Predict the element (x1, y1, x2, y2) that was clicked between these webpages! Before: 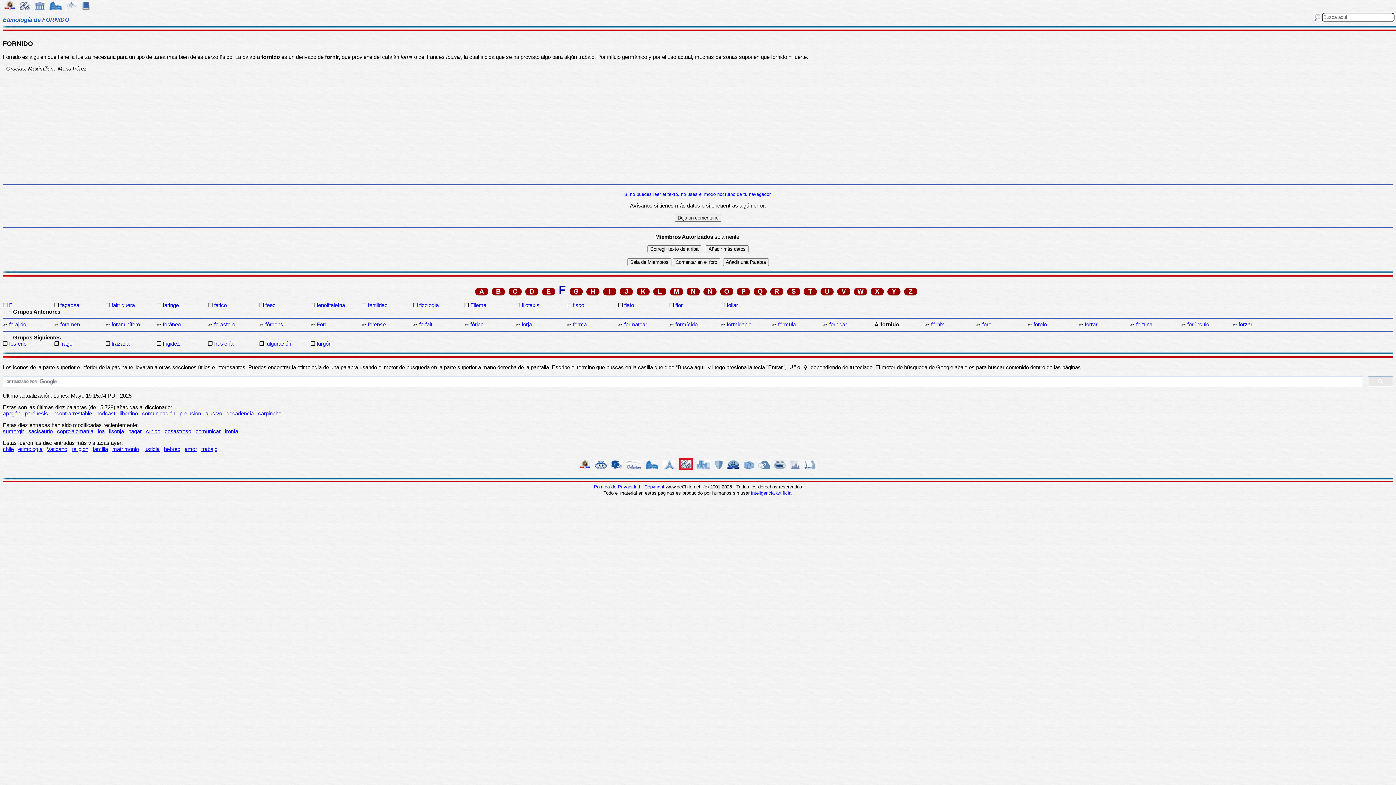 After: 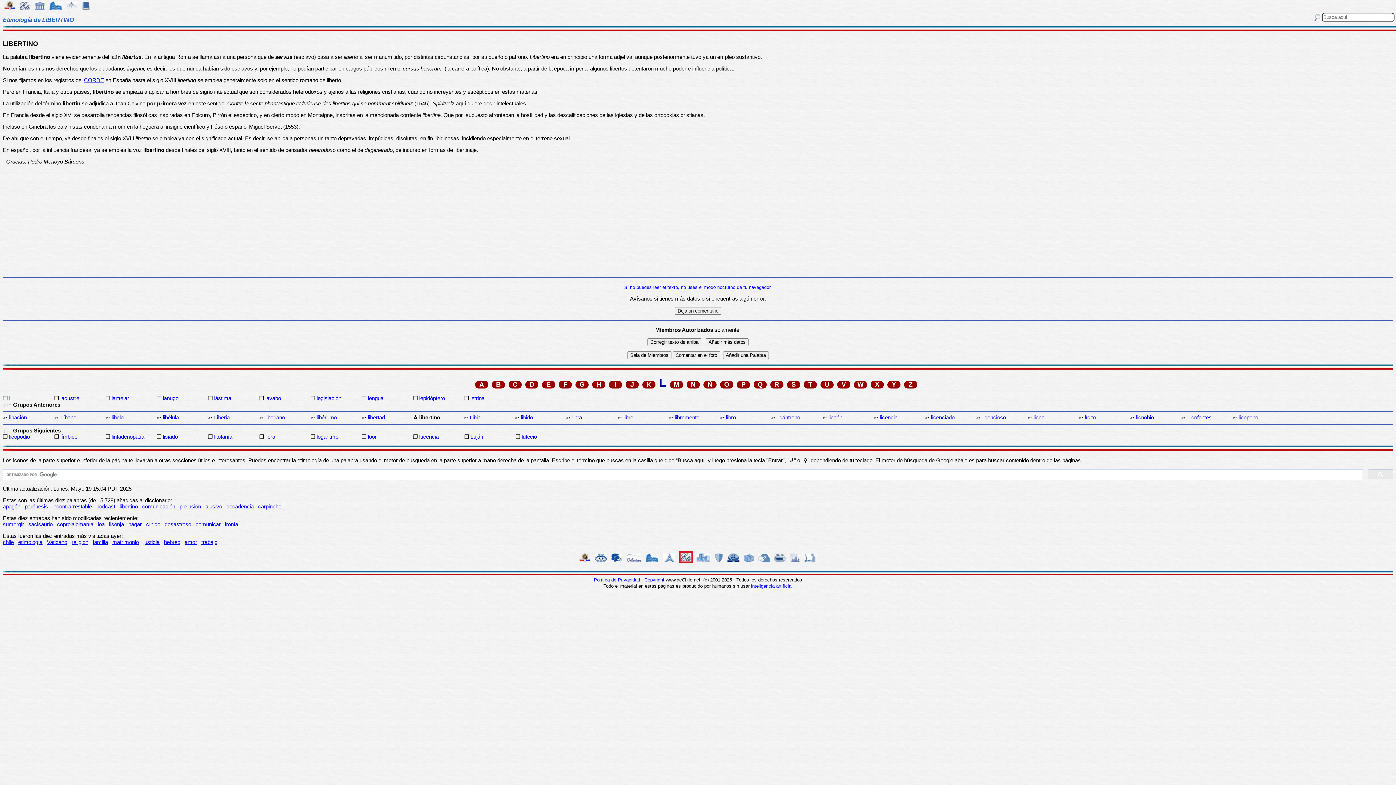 Action: bbox: (119, 410, 137, 416) label: libertino